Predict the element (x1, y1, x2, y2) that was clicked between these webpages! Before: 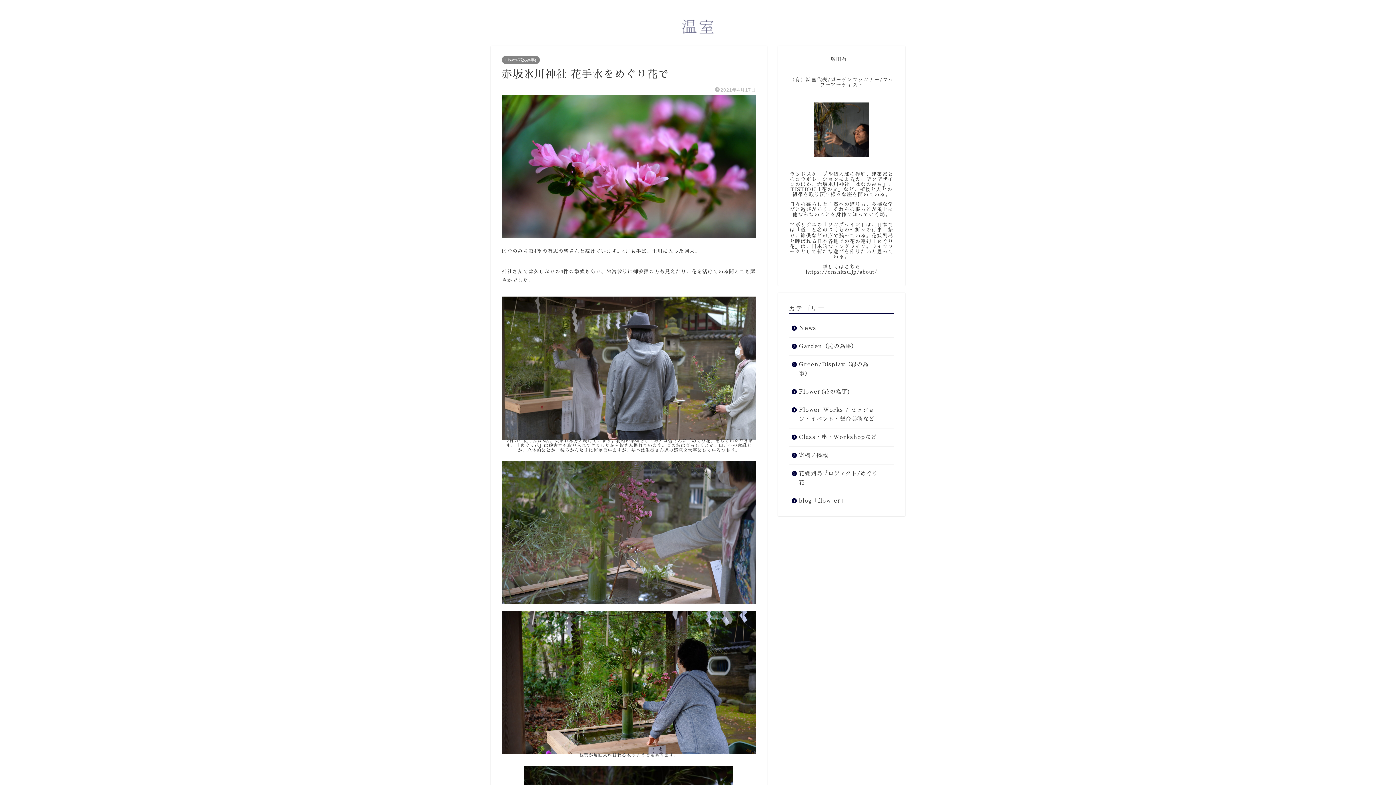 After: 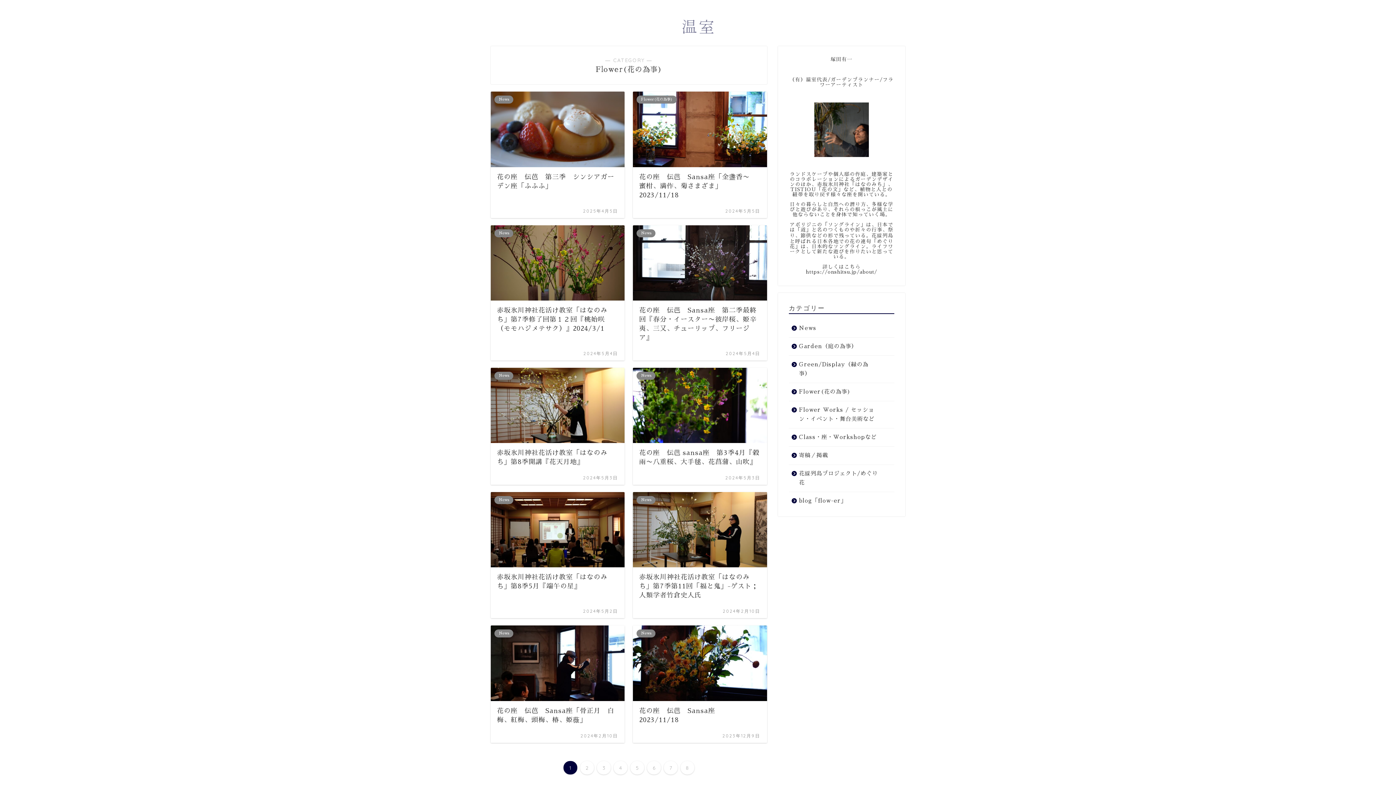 Action: label: Flower(花の為事) bbox: (501, 56, 540, 64)